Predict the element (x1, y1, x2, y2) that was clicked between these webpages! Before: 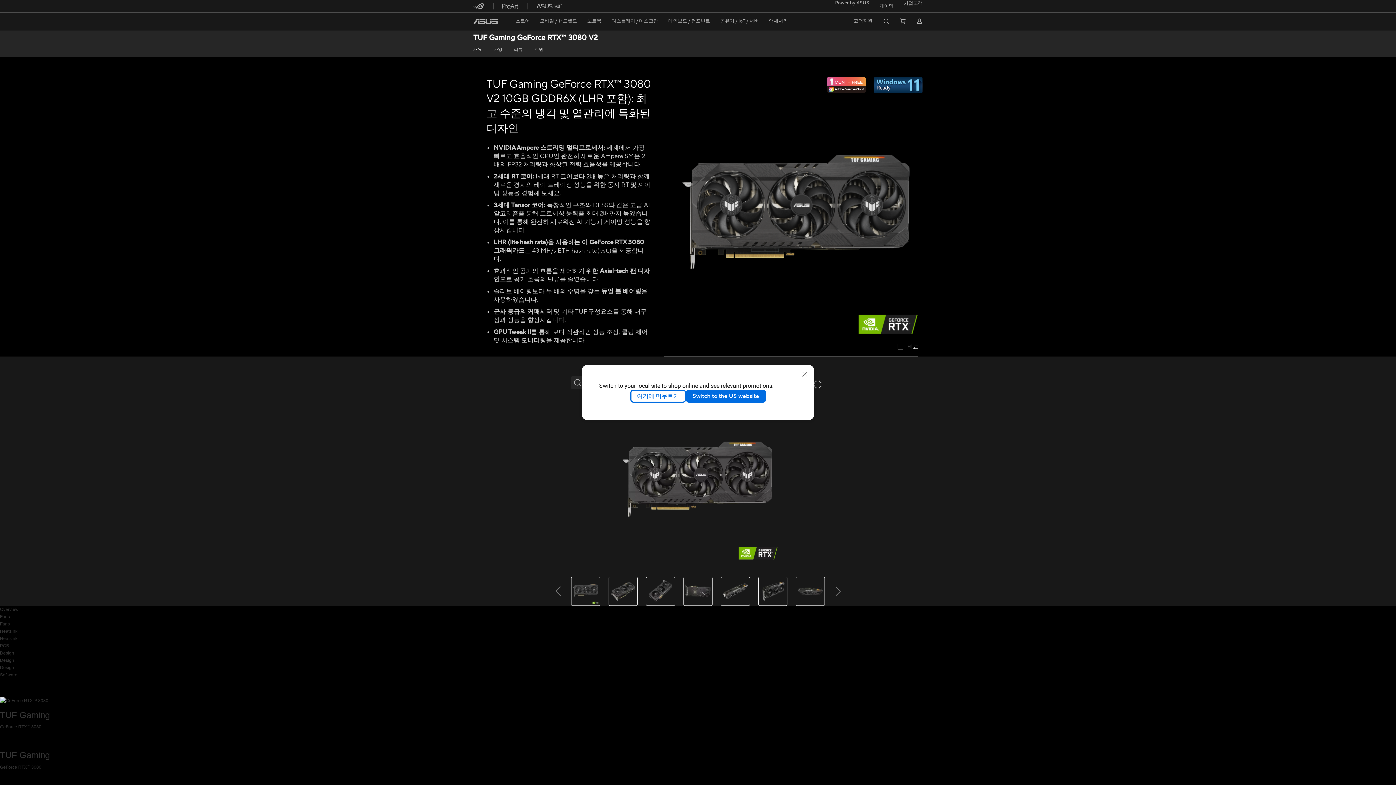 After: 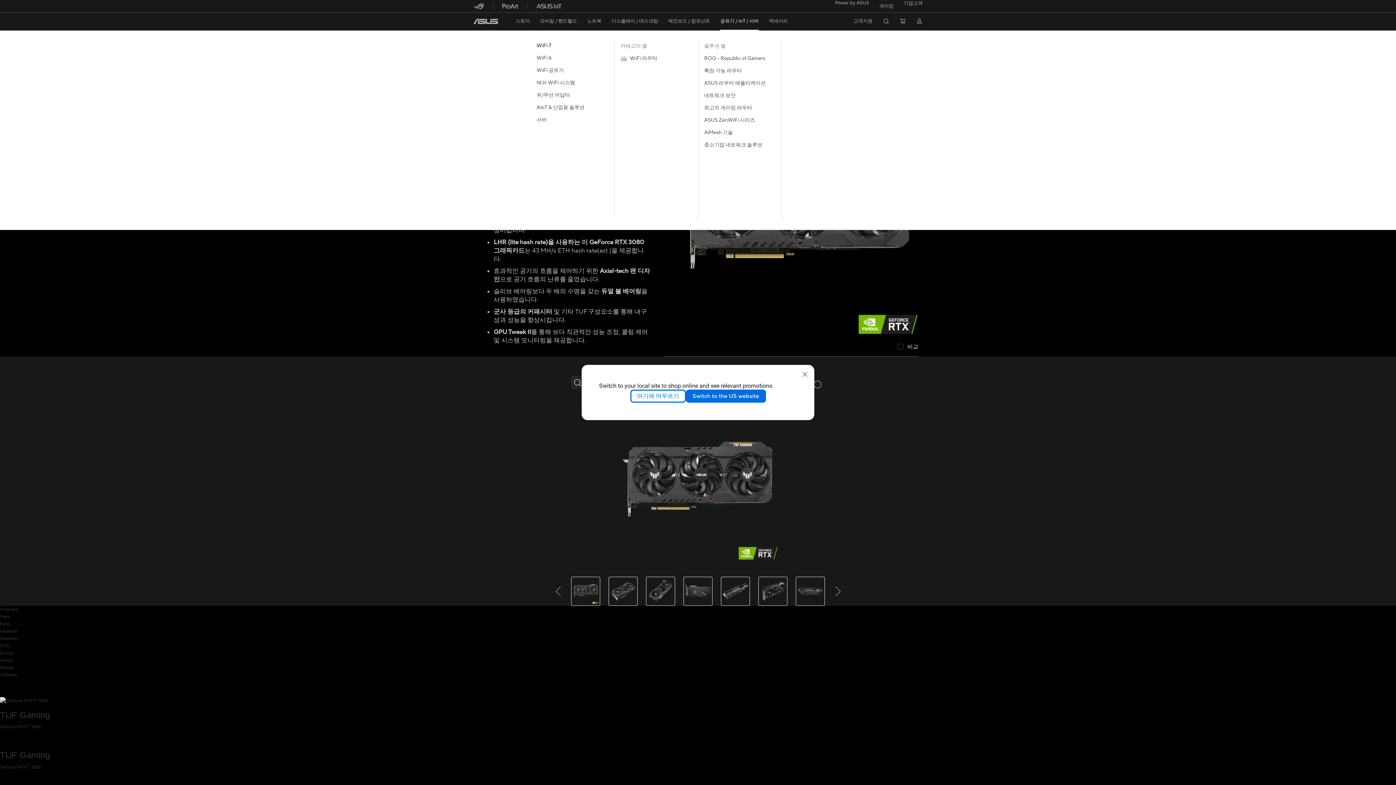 Action: label: 공유기 / IoT / 서버 bbox: (720, 12, 759, 29)